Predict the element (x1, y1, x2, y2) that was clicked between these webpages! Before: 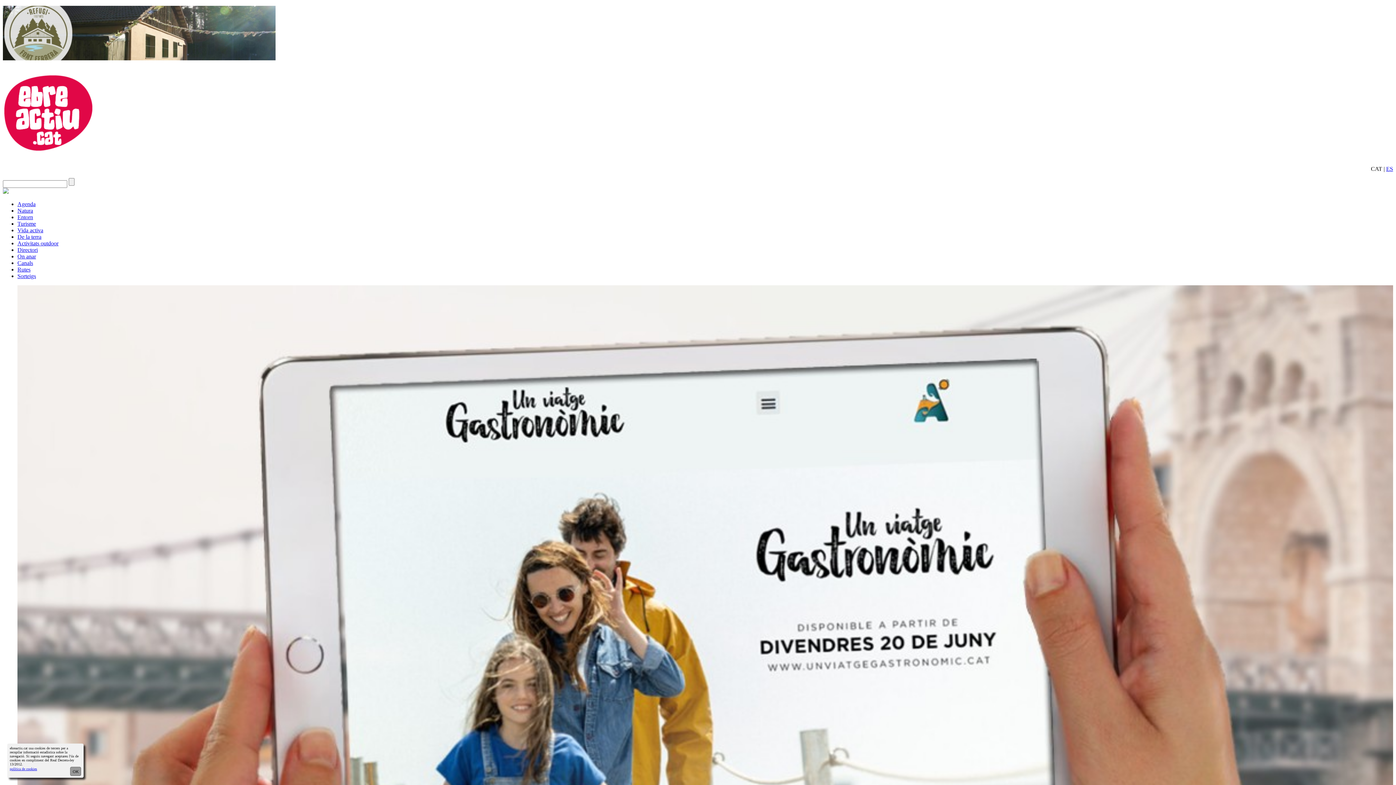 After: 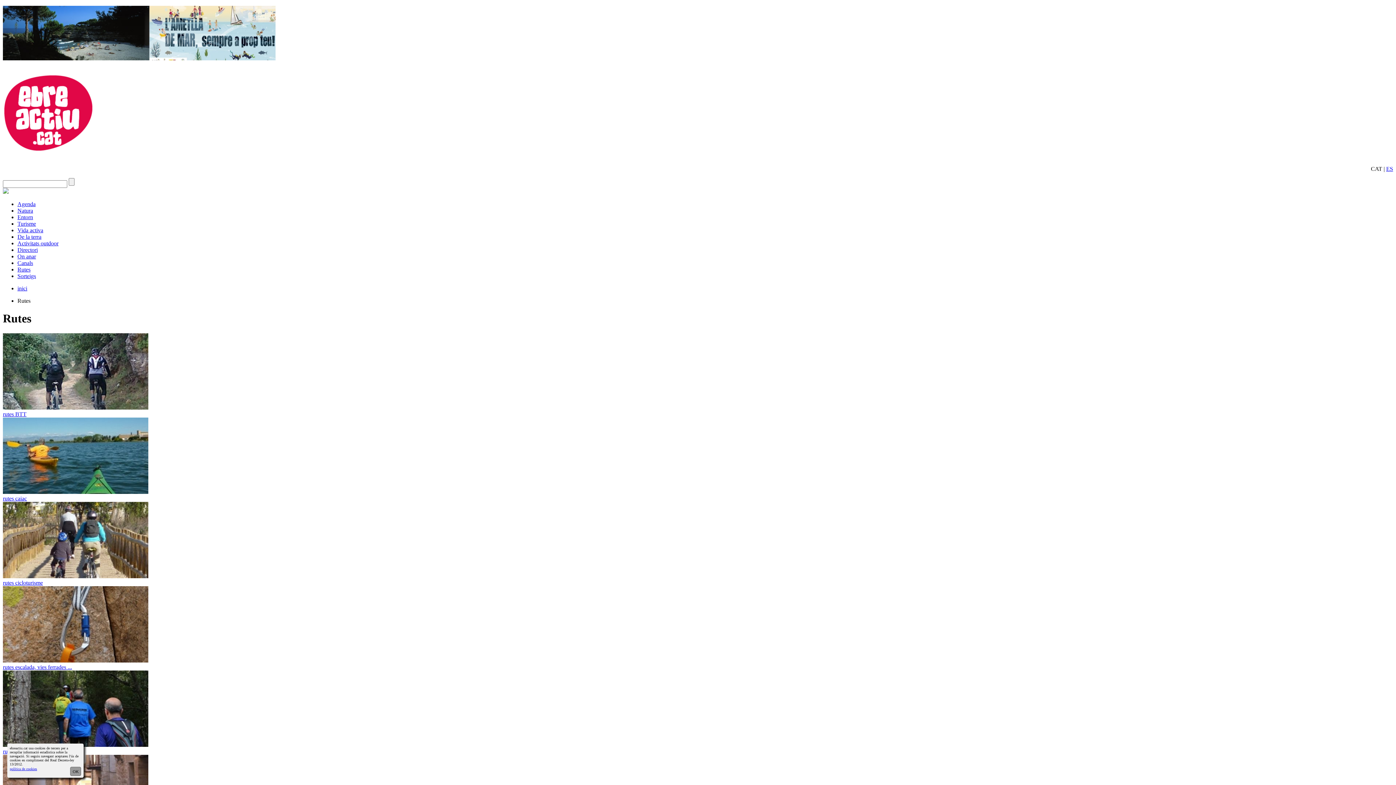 Action: bbox: (17, 266, 30, 272) label: Rutes